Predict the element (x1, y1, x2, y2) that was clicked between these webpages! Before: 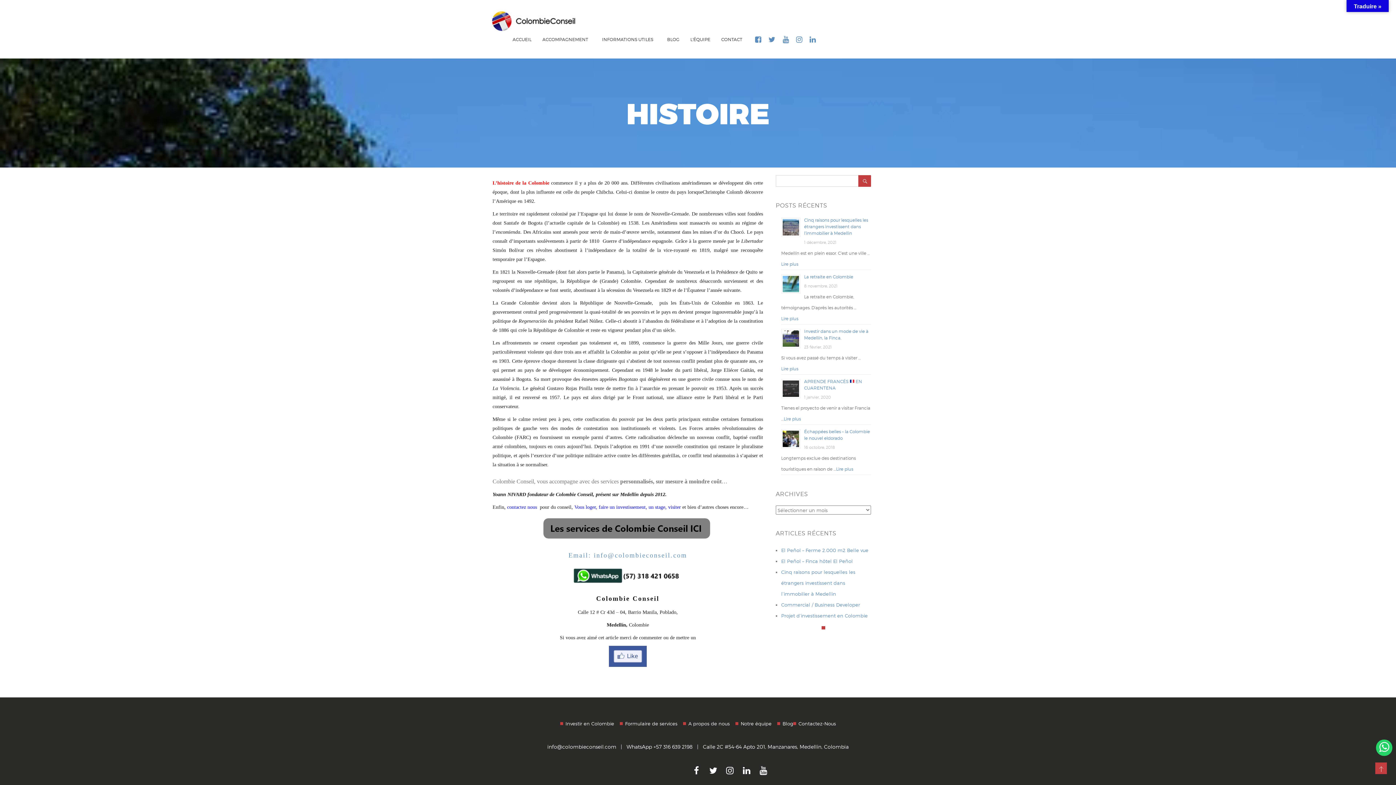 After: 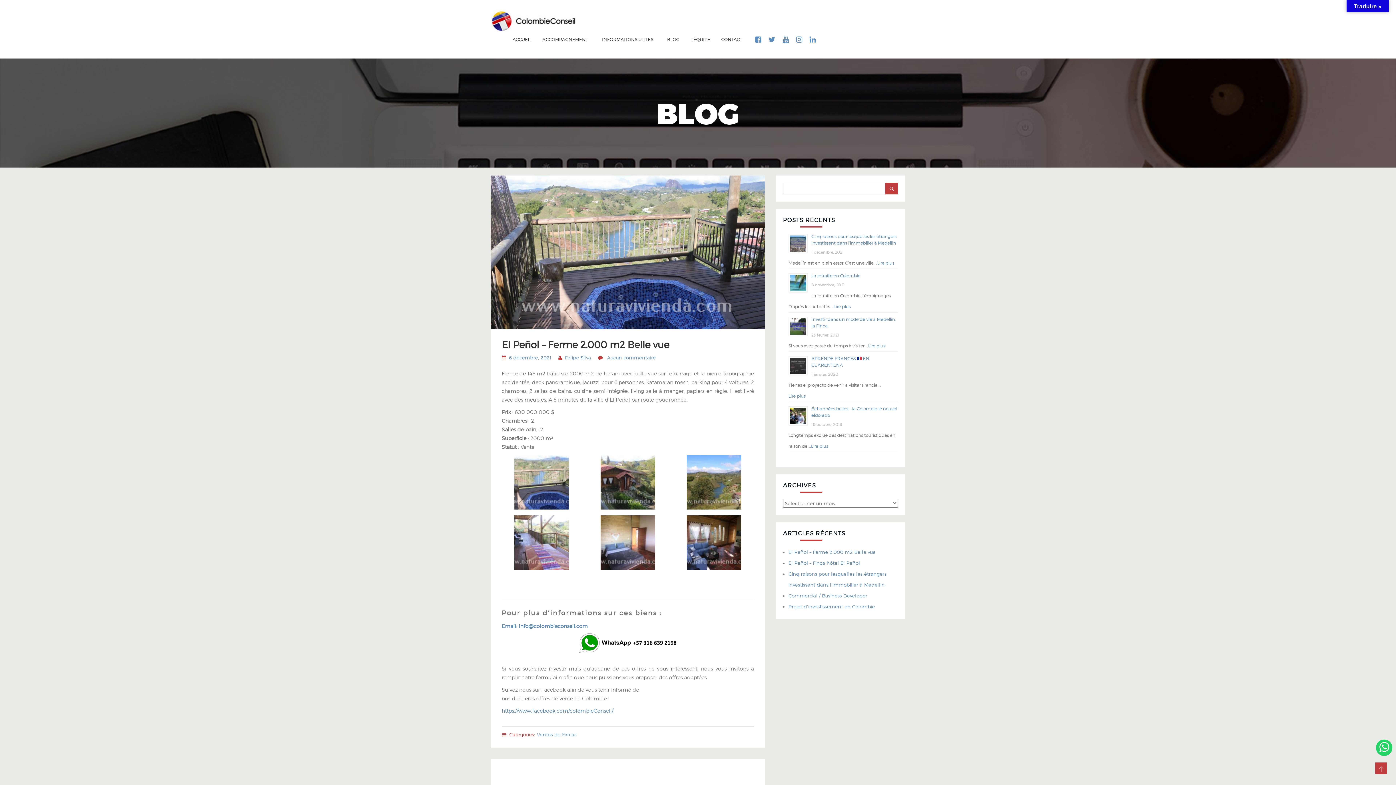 Action: label: El Peñol – Ferme 2.000 m2 Belle vue bbox: (781, 547, 868, 553)